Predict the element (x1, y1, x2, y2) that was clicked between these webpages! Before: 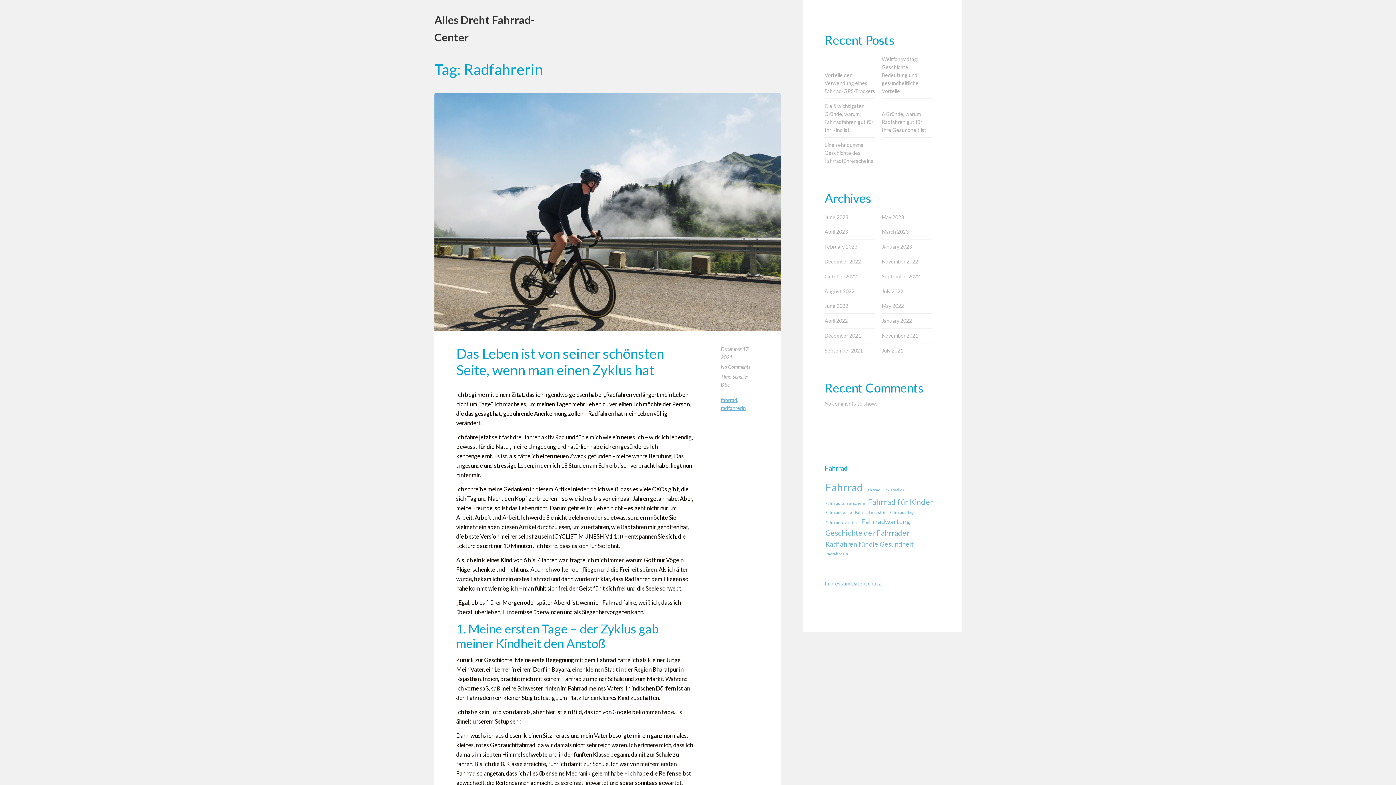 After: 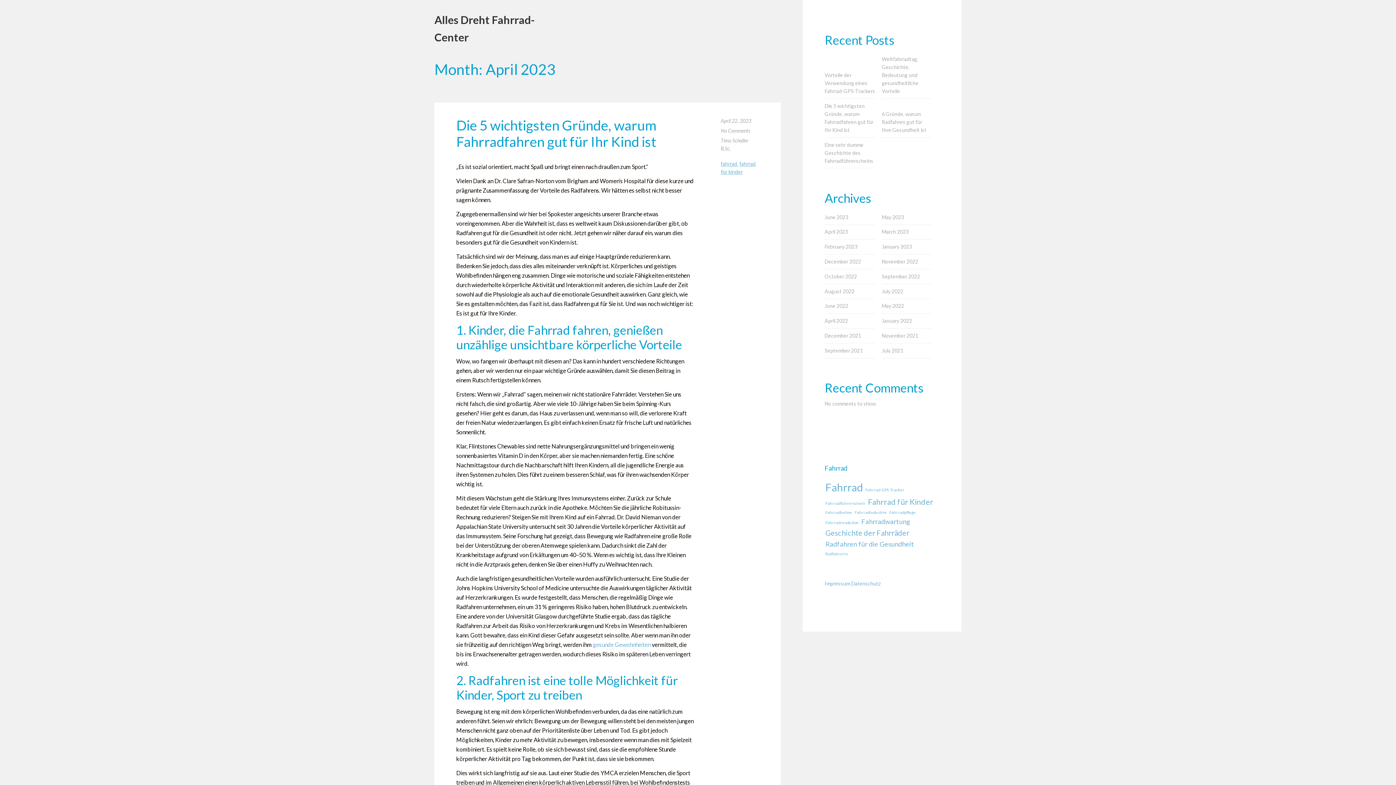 Action: label: April 2023 bbox: (824, 224, 875, 239)